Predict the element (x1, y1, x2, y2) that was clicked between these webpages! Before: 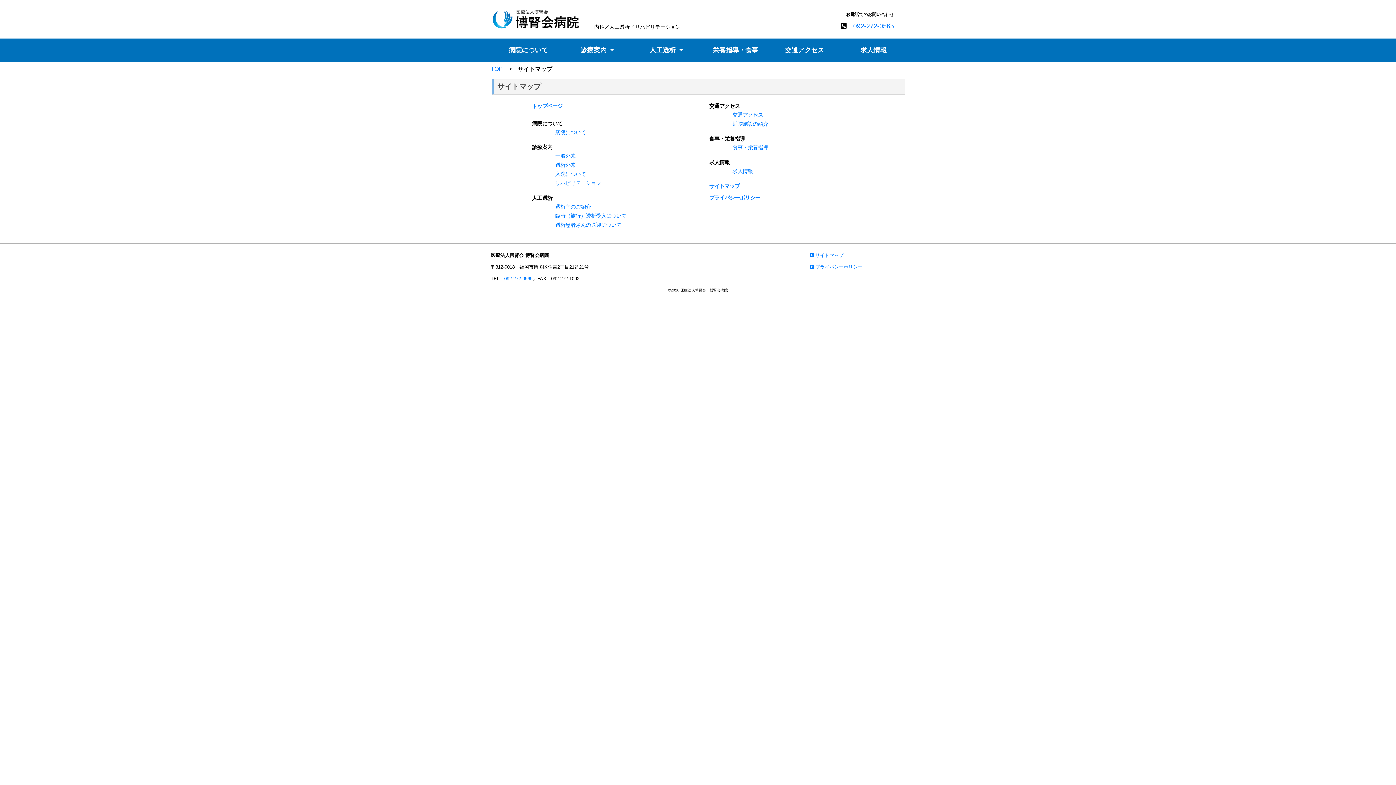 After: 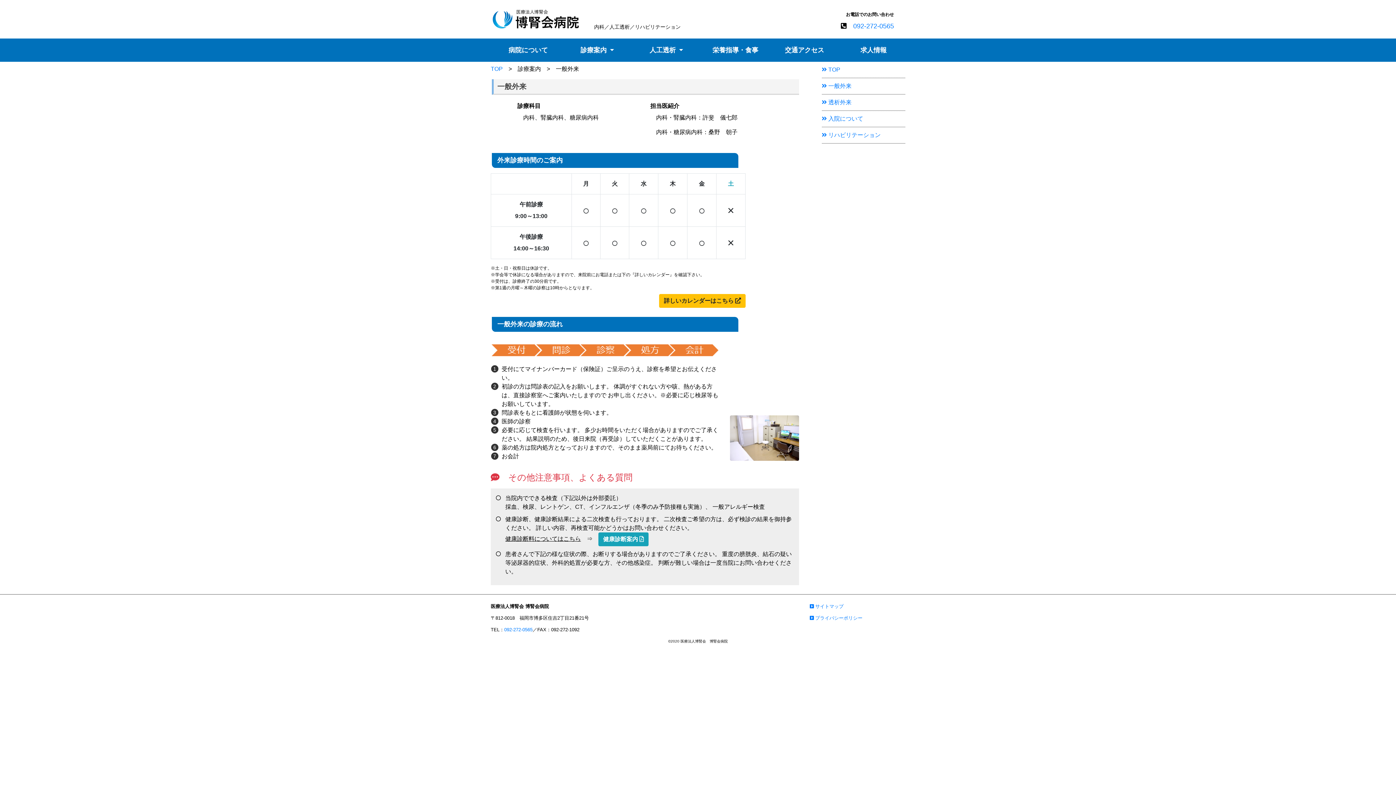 Action: bbox: (555, 153, 575, 159) label: 一般外来